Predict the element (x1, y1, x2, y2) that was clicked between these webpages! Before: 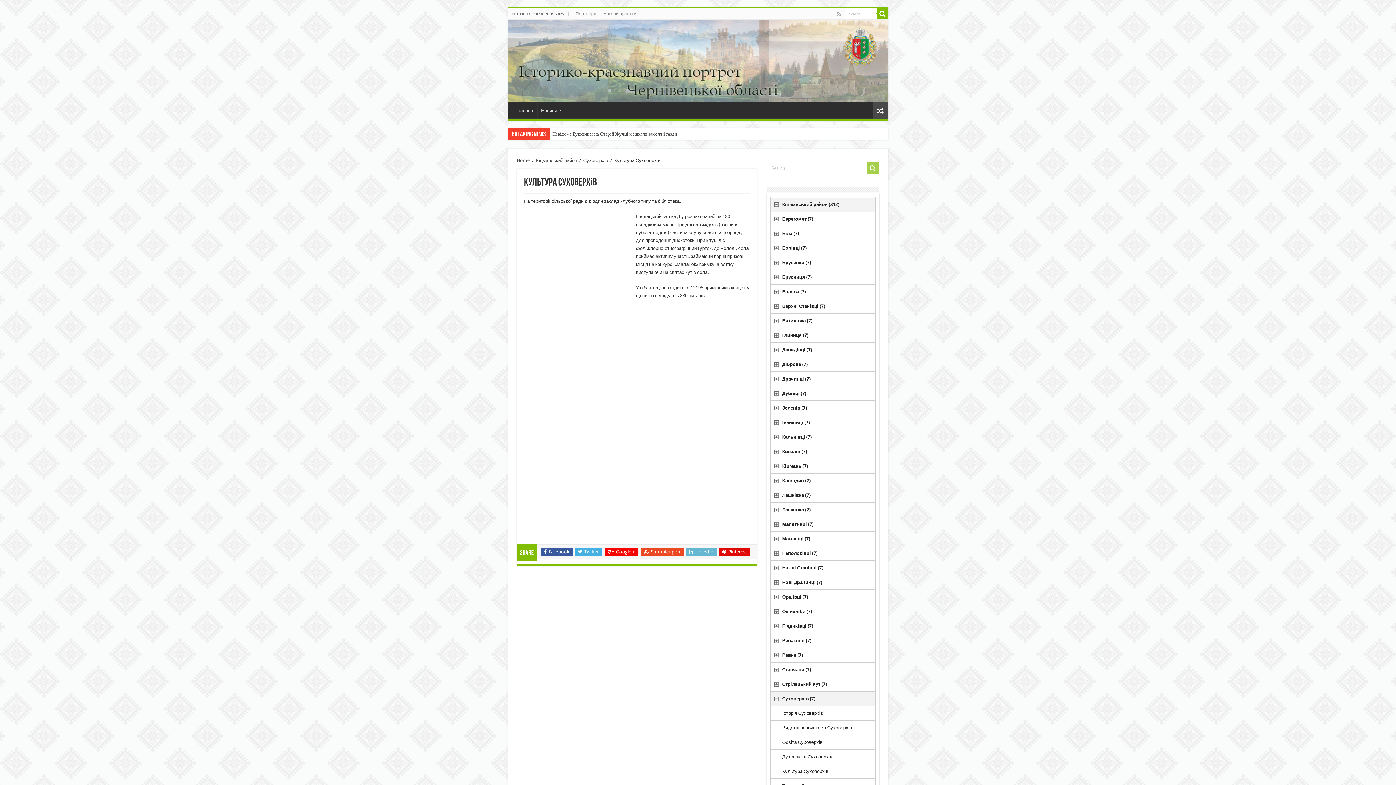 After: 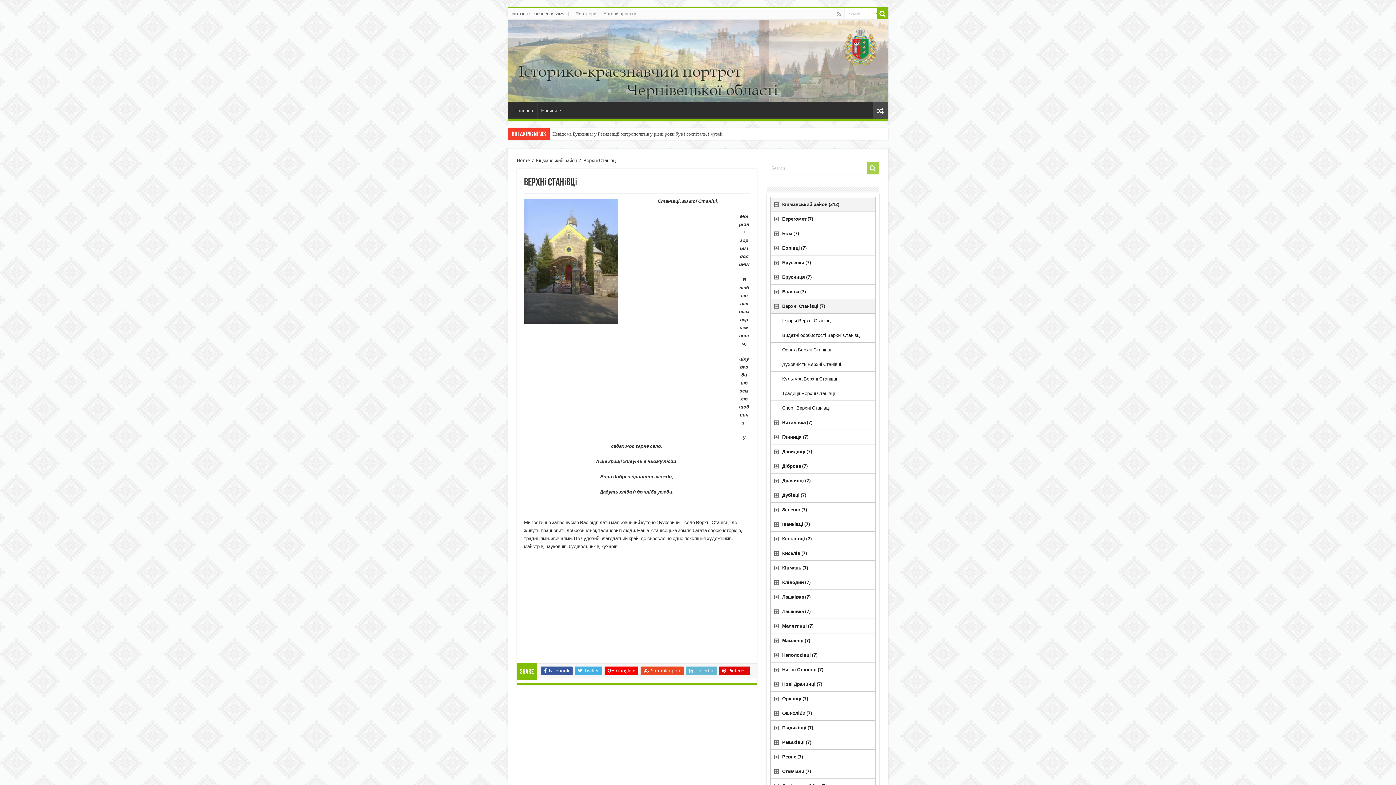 Action: label: Верхні Станівці (7) bbox: (770, 299, 875, 313)